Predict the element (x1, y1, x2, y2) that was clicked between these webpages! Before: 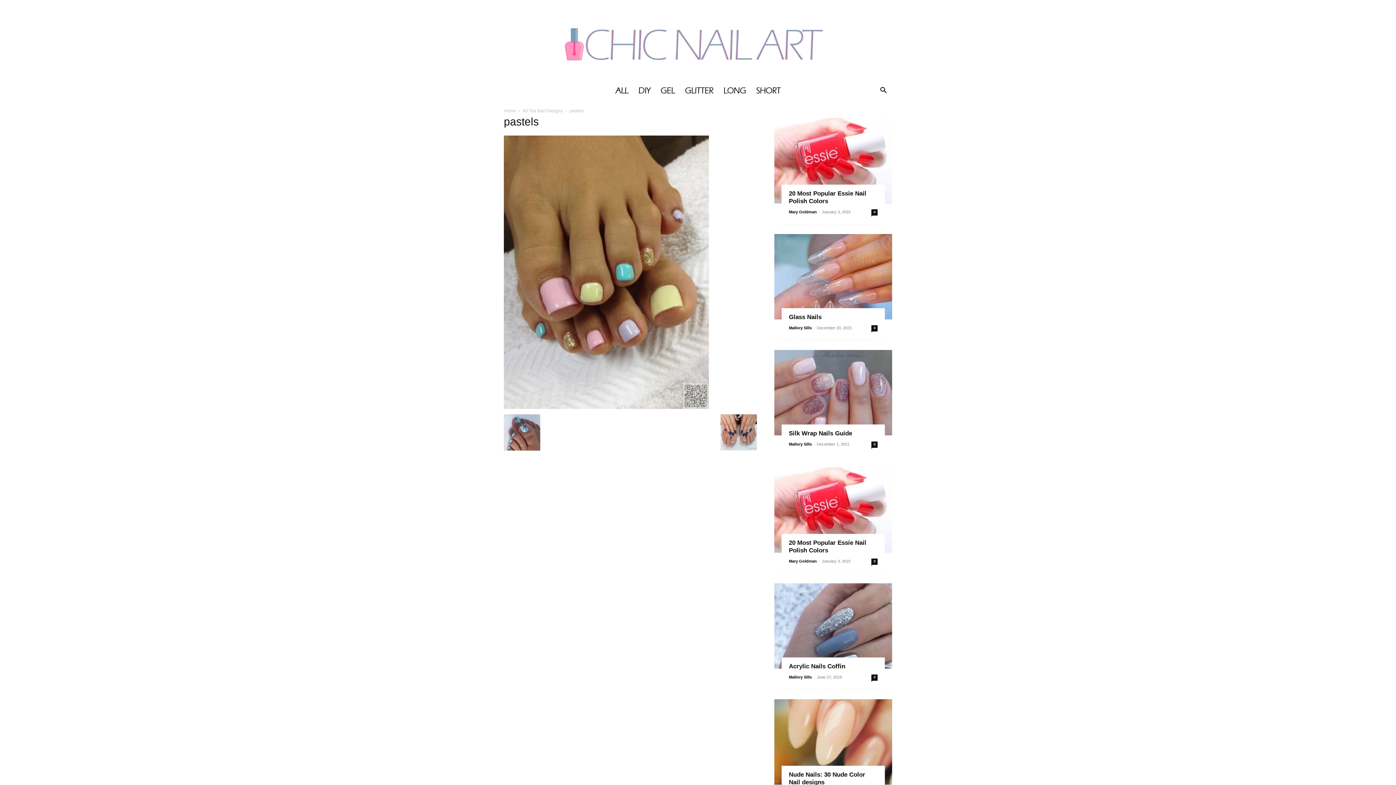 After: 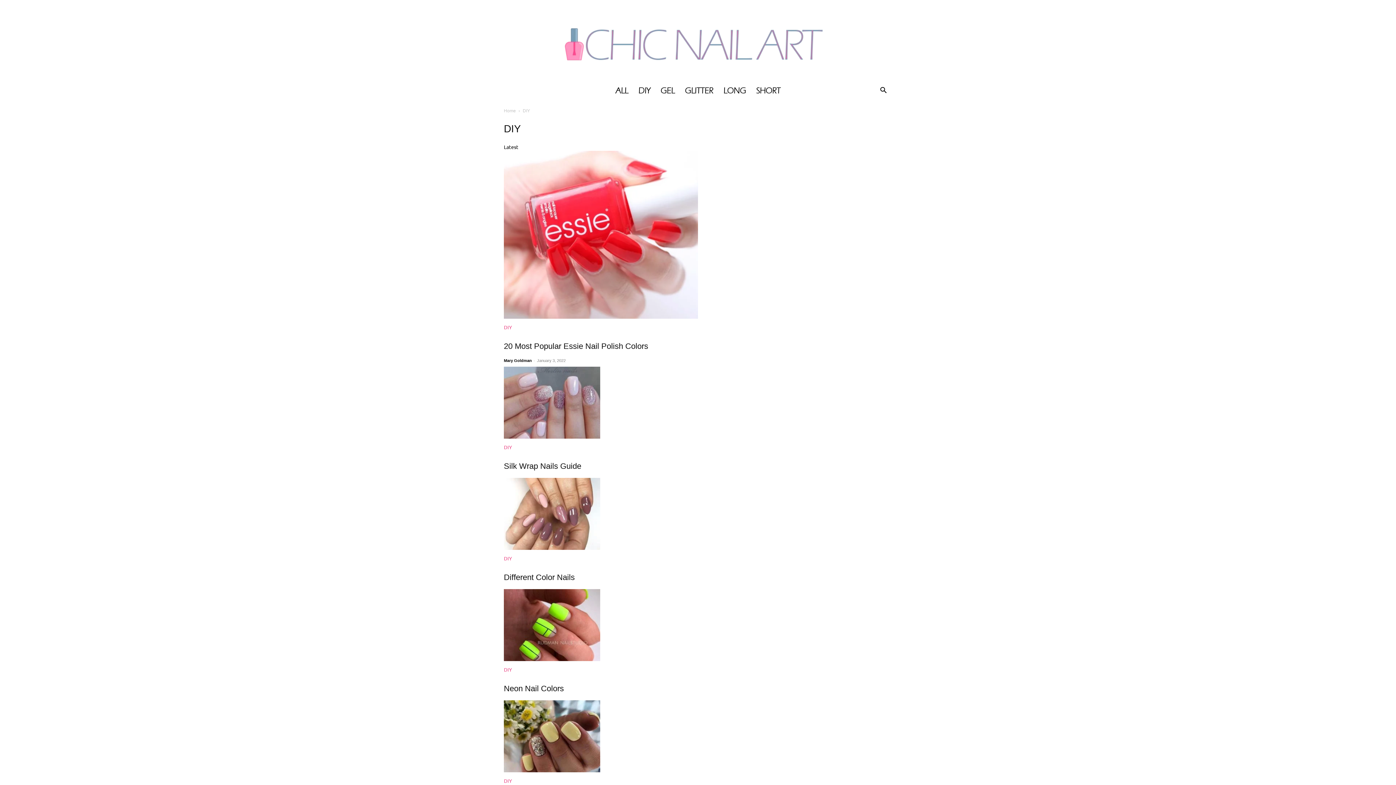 Action: label: DIY bbox: (633, 82, 655, 99)